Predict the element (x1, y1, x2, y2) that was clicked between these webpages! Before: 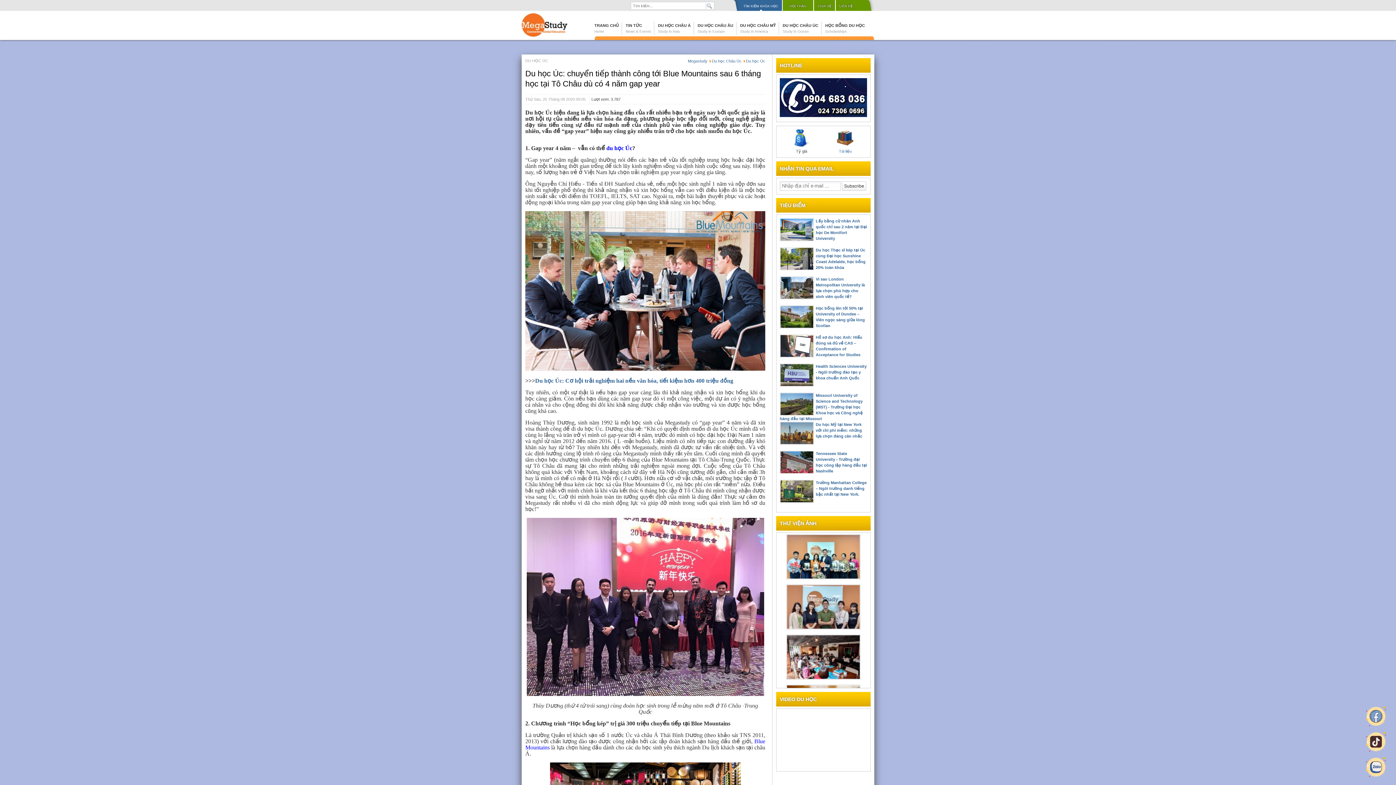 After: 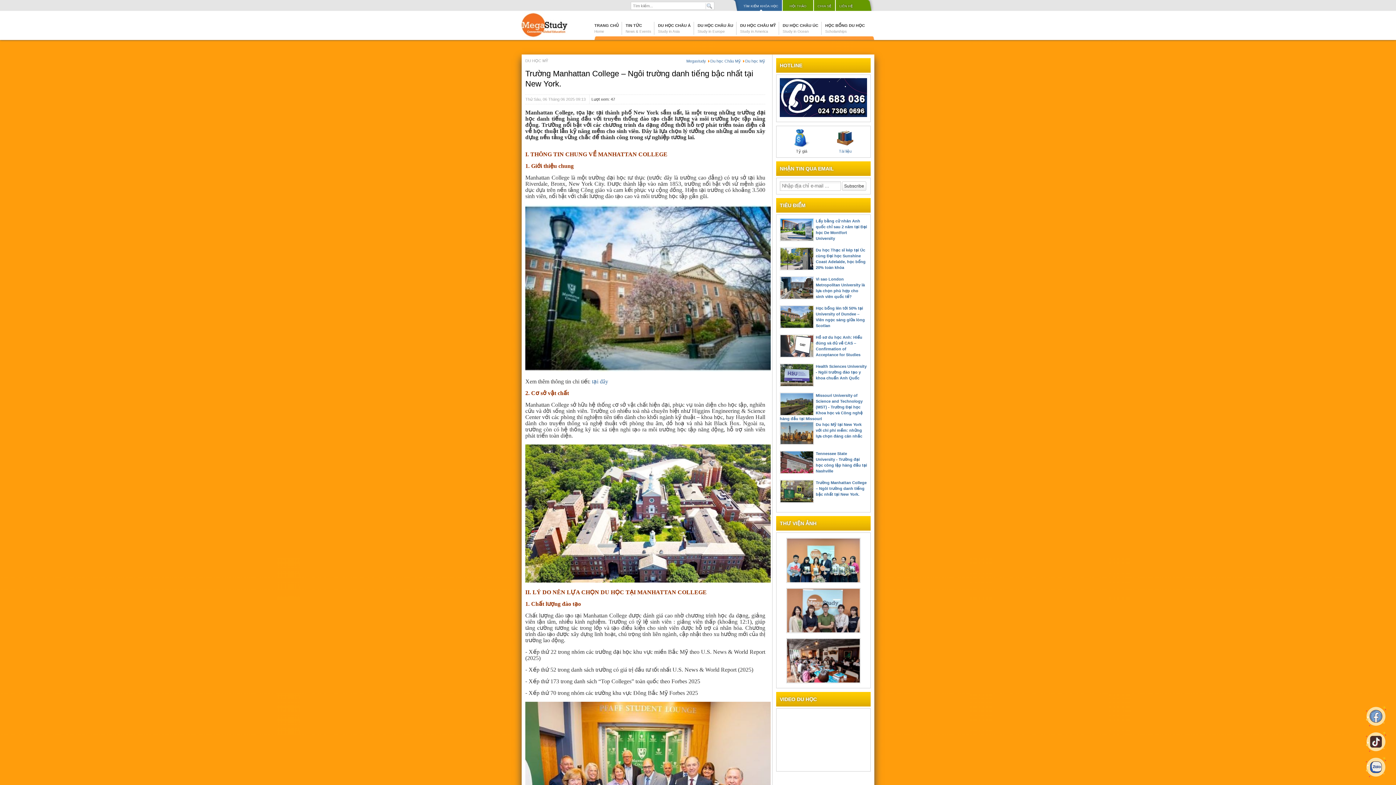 Action: label: Trường Manhattan College – Ngôi trường danh tiếng bậc nhất tại New York. bbox: (816, 480, 866, 496)